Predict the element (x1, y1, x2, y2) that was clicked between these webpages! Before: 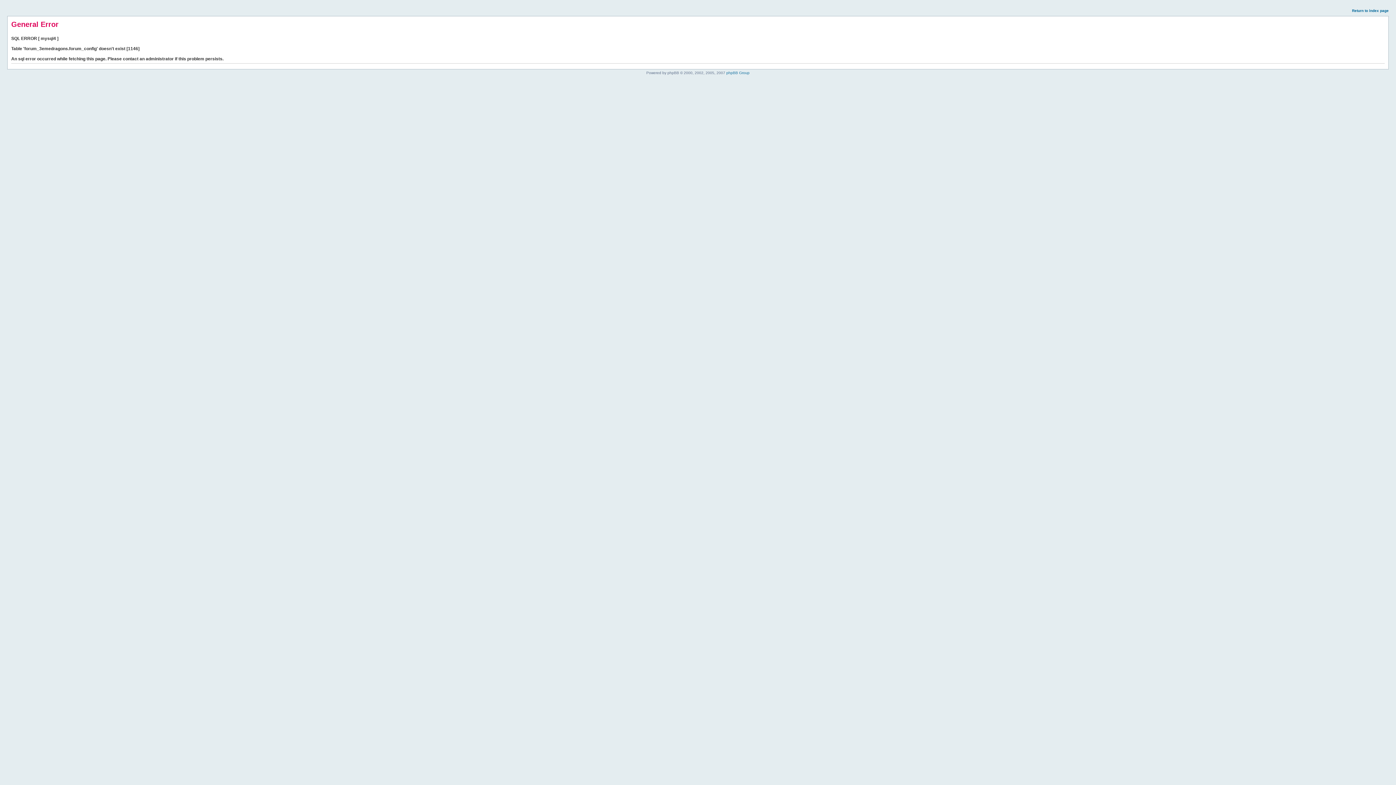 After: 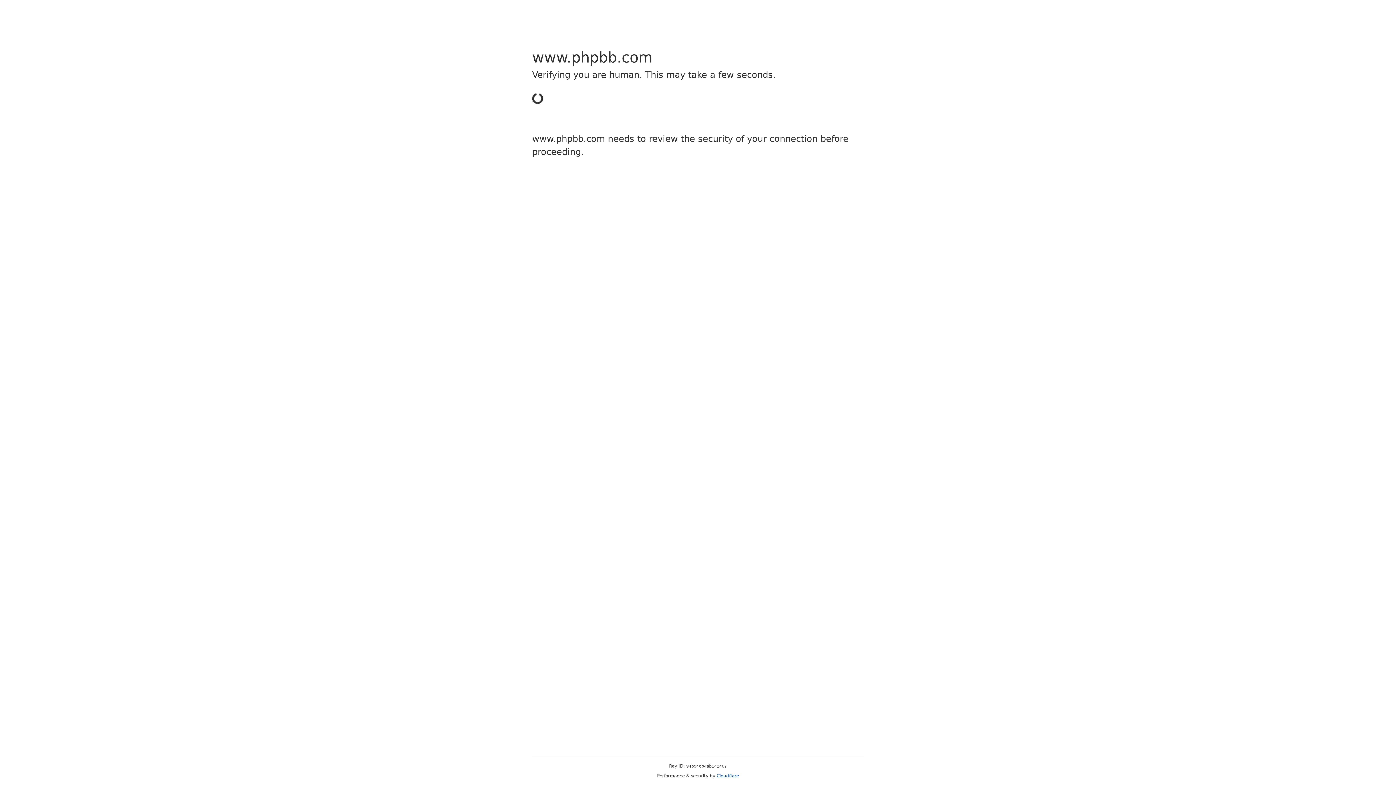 Action: bbox: (726, 70, 749, 74) label: phpBB Group